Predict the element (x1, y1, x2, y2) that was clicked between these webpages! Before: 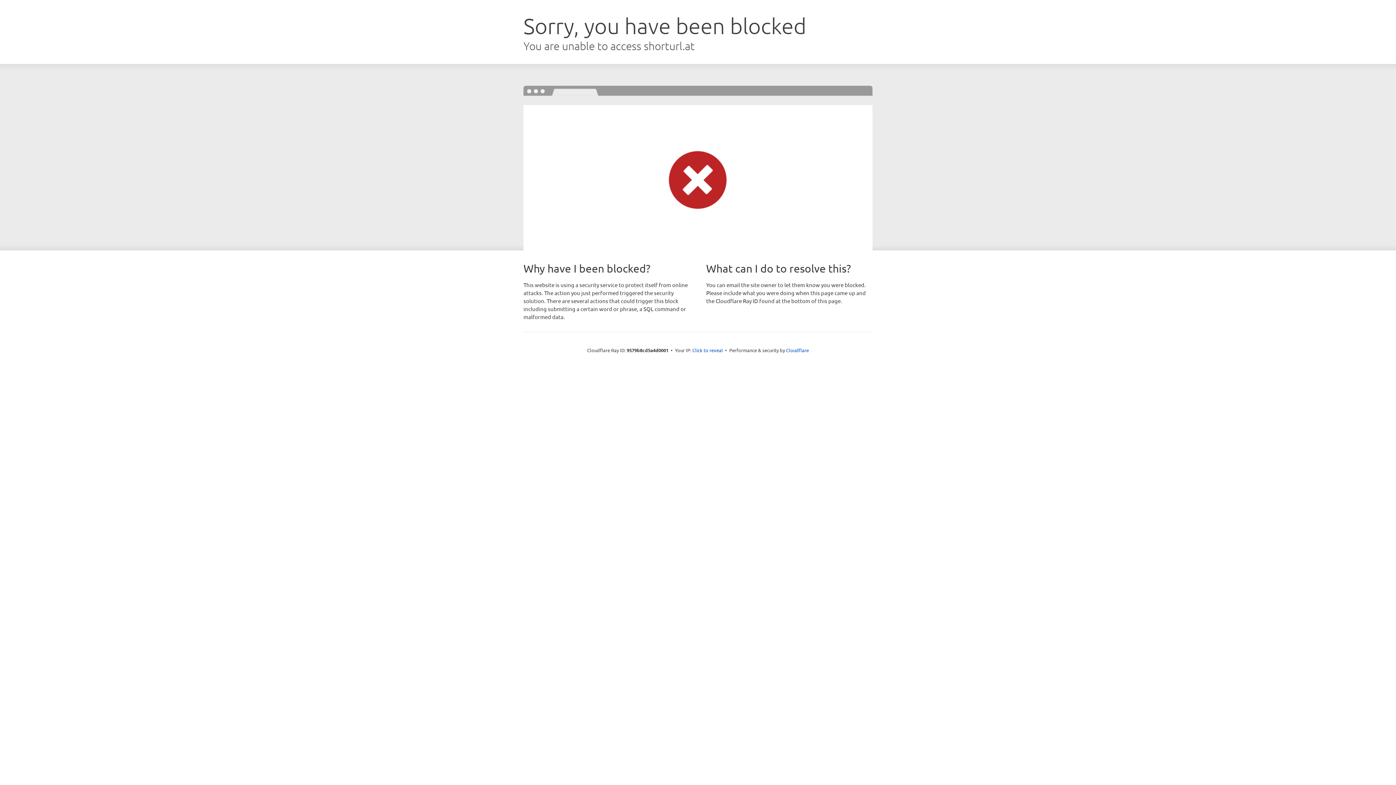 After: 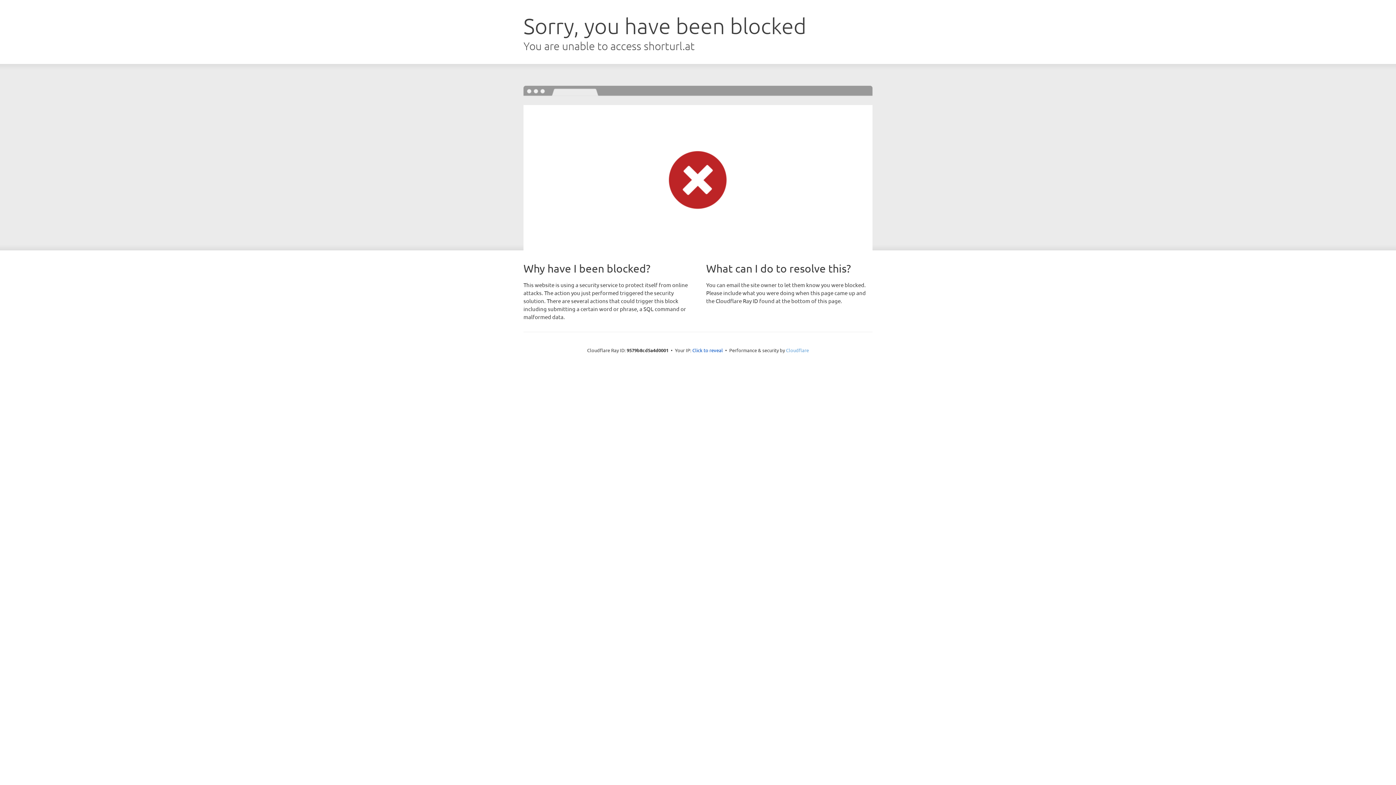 Action: bbox: (786, 347, 809, 353) label: Cloudflare